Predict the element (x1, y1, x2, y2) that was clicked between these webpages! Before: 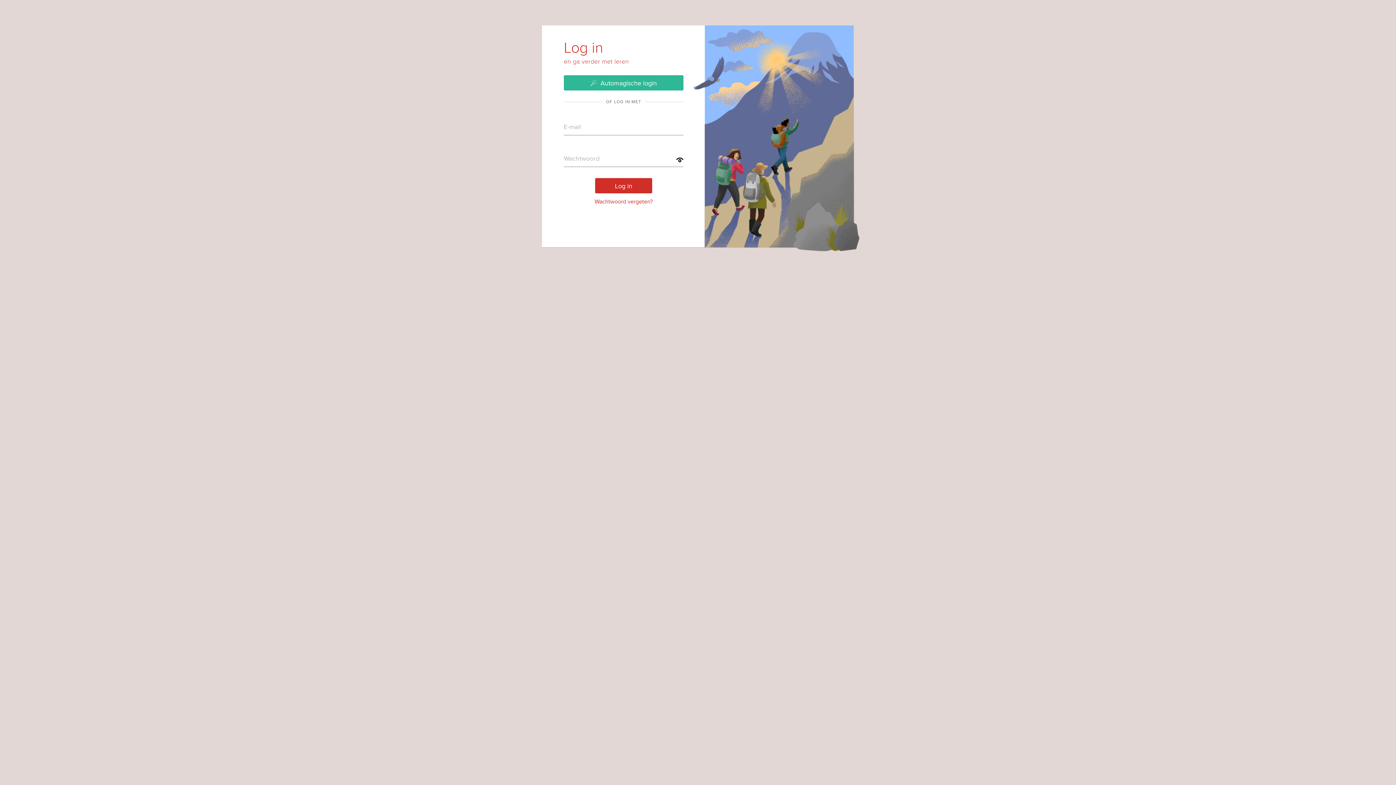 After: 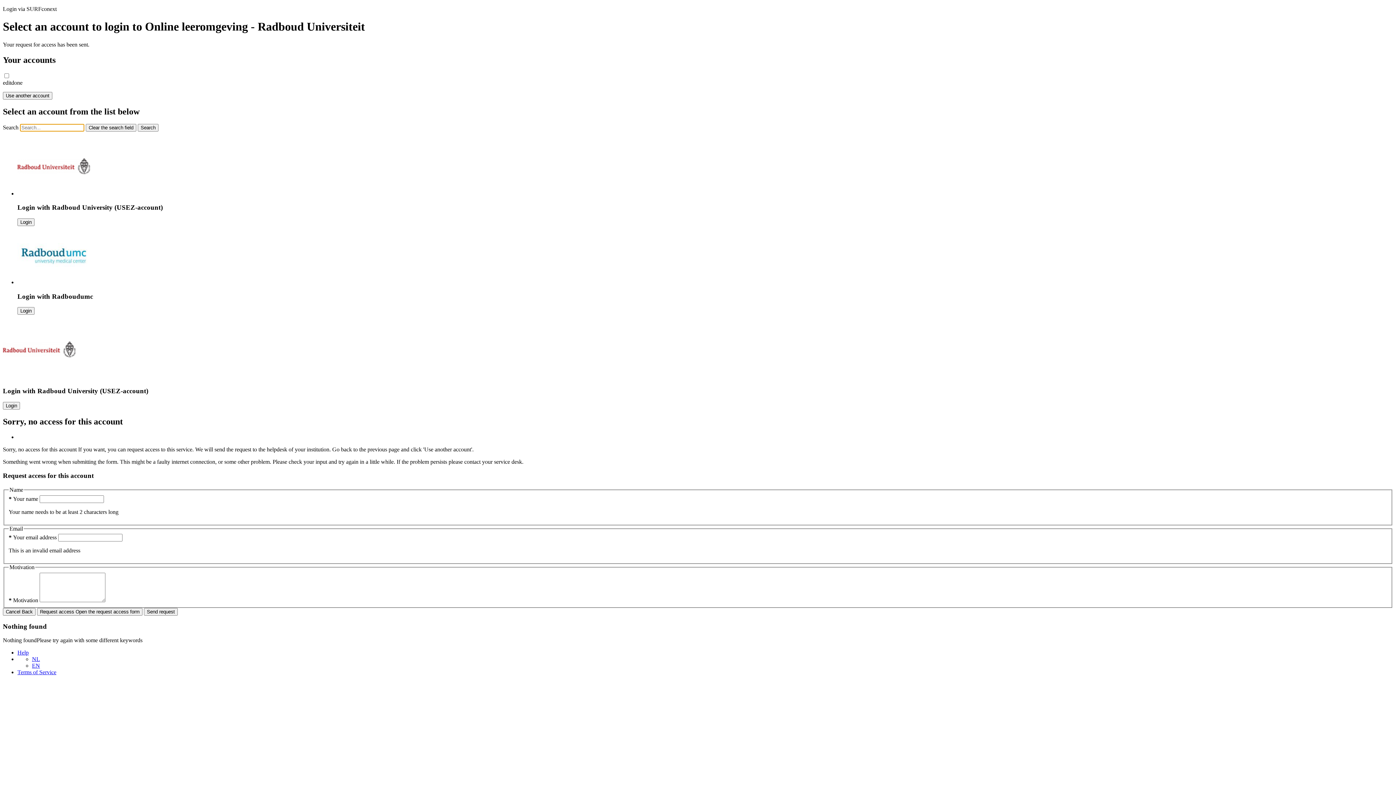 Action: bbox: (564, 75, 683, 90) label: Automagische login